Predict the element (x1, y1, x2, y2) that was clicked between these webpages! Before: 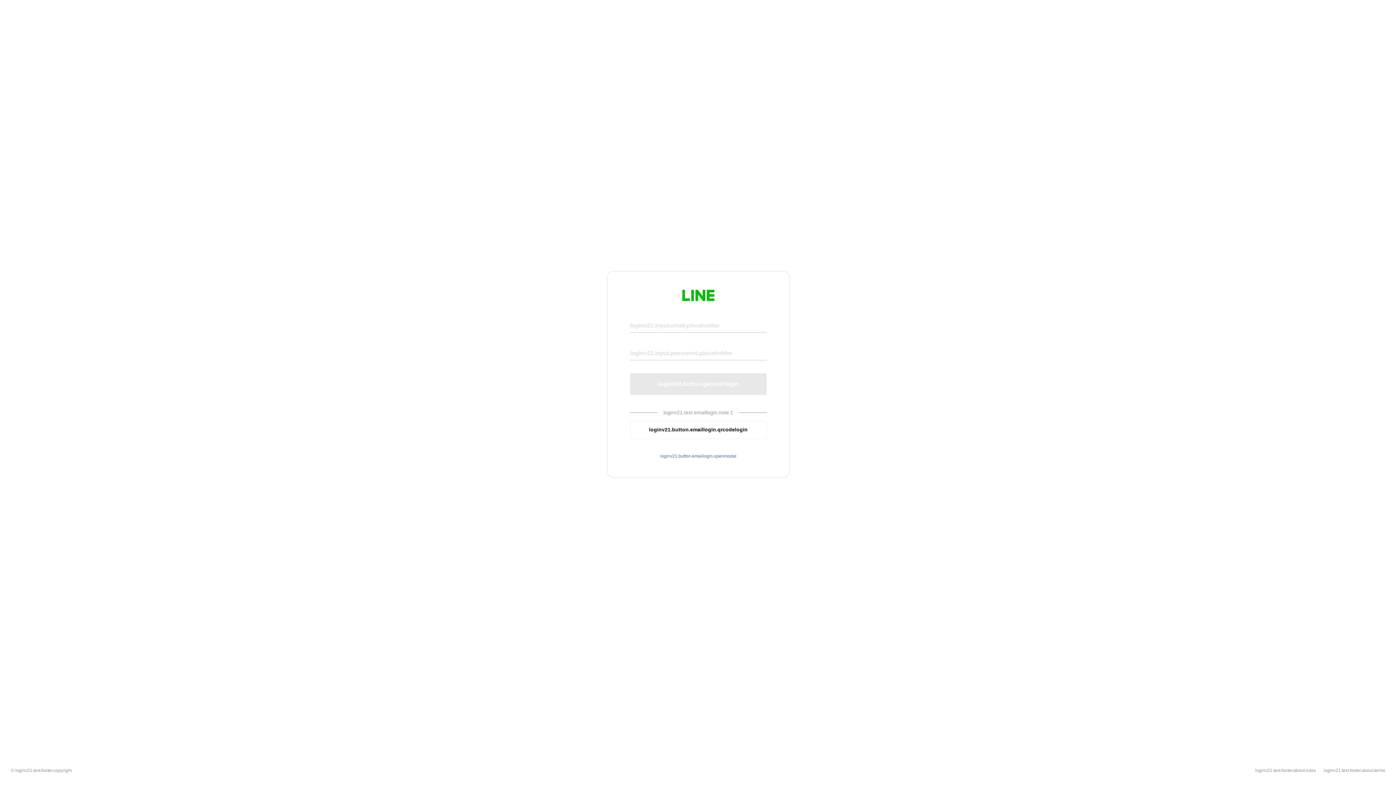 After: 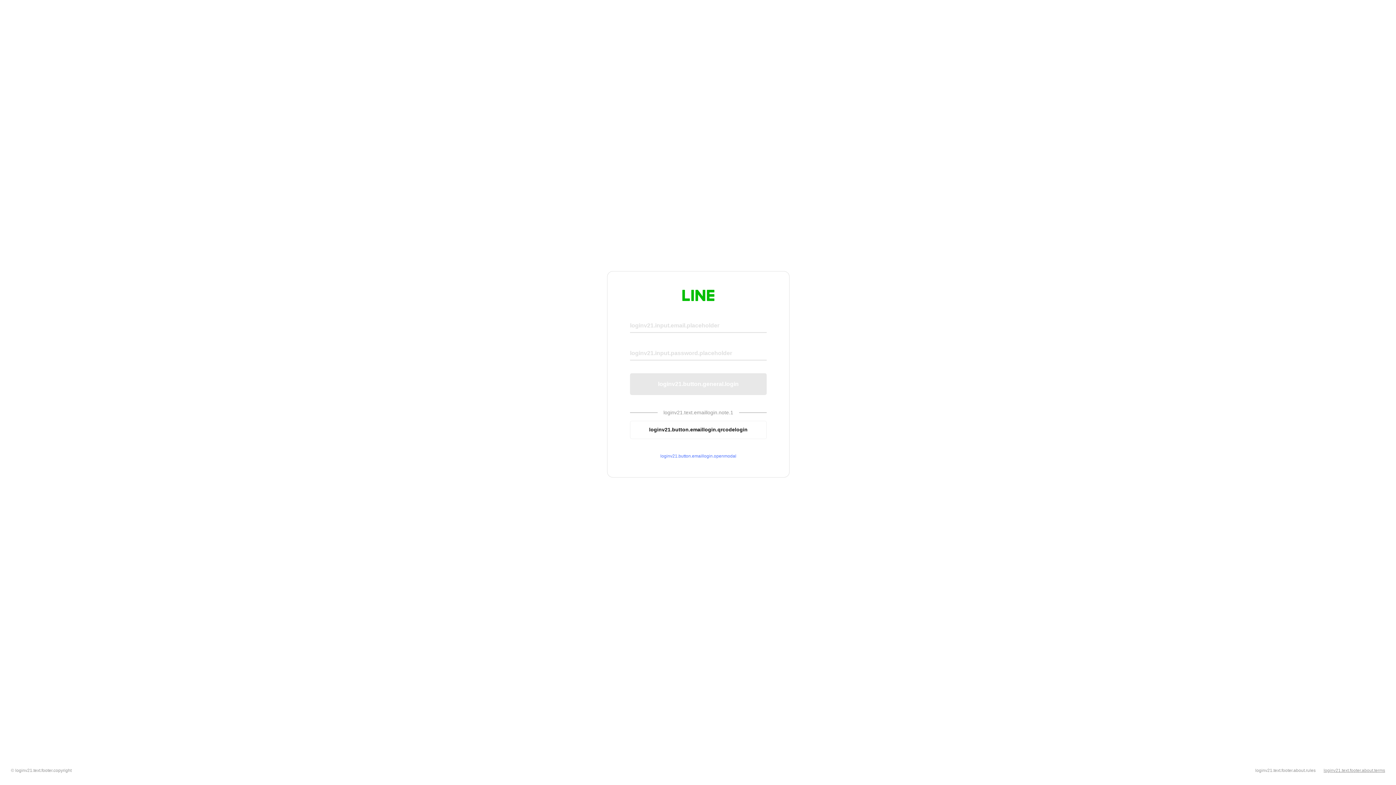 Action: label: loginv21.text.footer.about.terms bbox: (1324, 768, 1385, 773)